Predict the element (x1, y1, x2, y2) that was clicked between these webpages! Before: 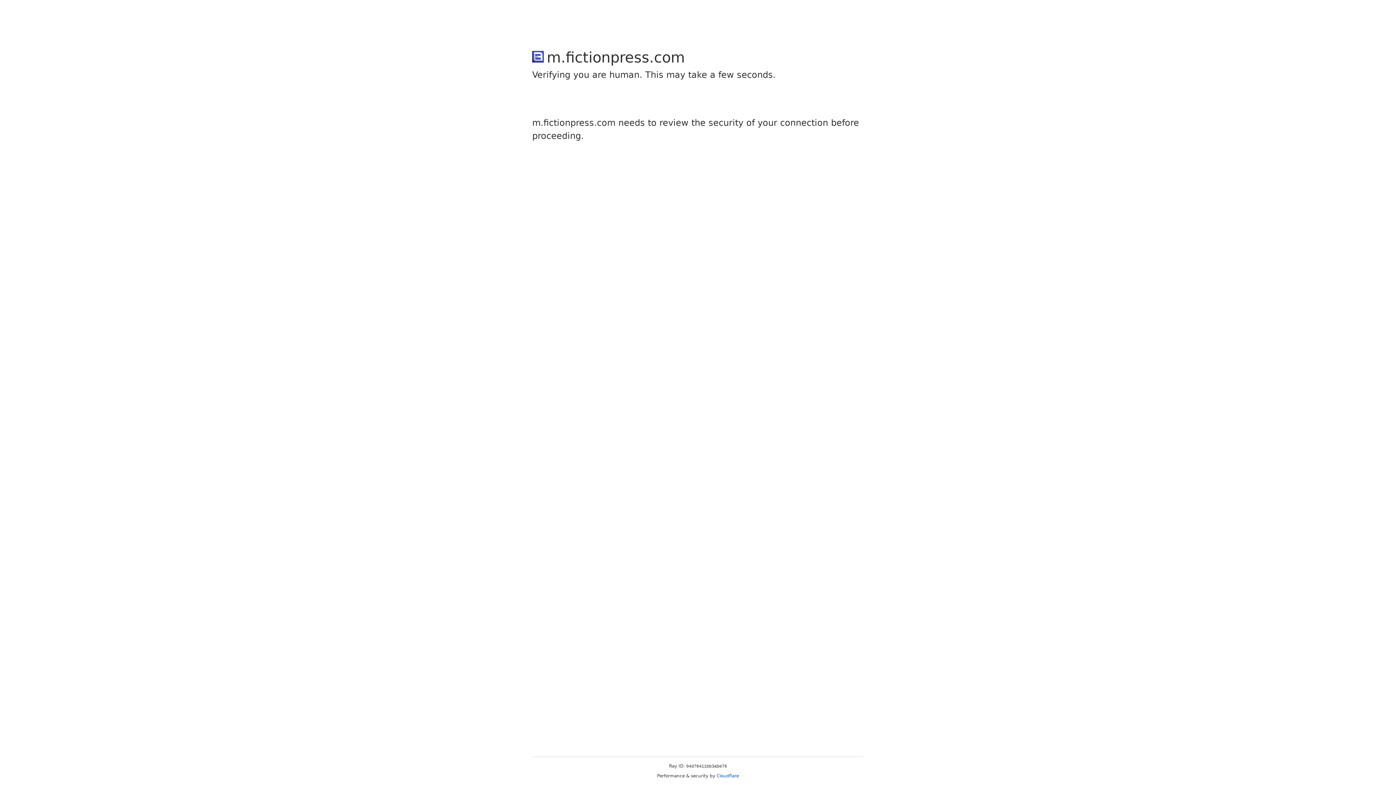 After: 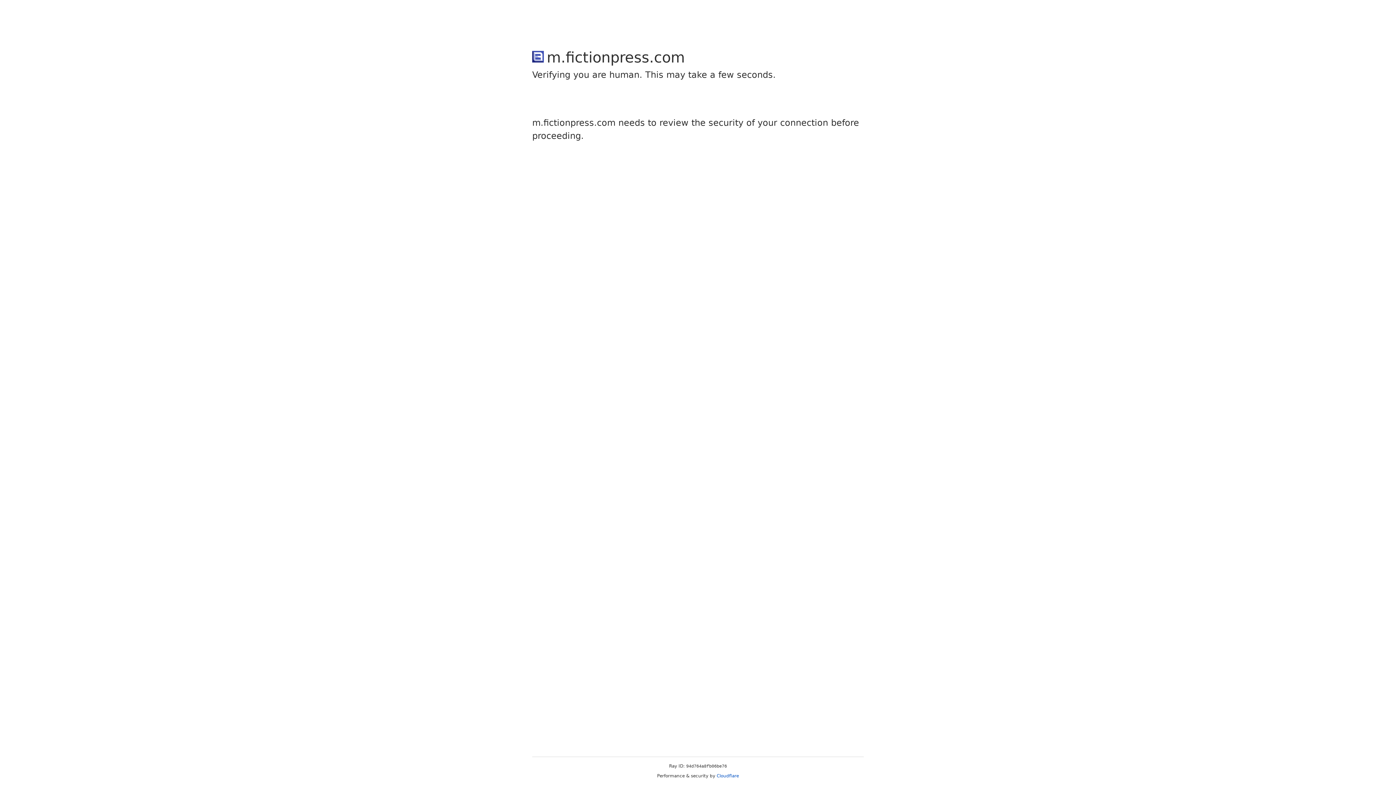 Action: bbox: (716, 773, 739, 778) label: Cloudflare